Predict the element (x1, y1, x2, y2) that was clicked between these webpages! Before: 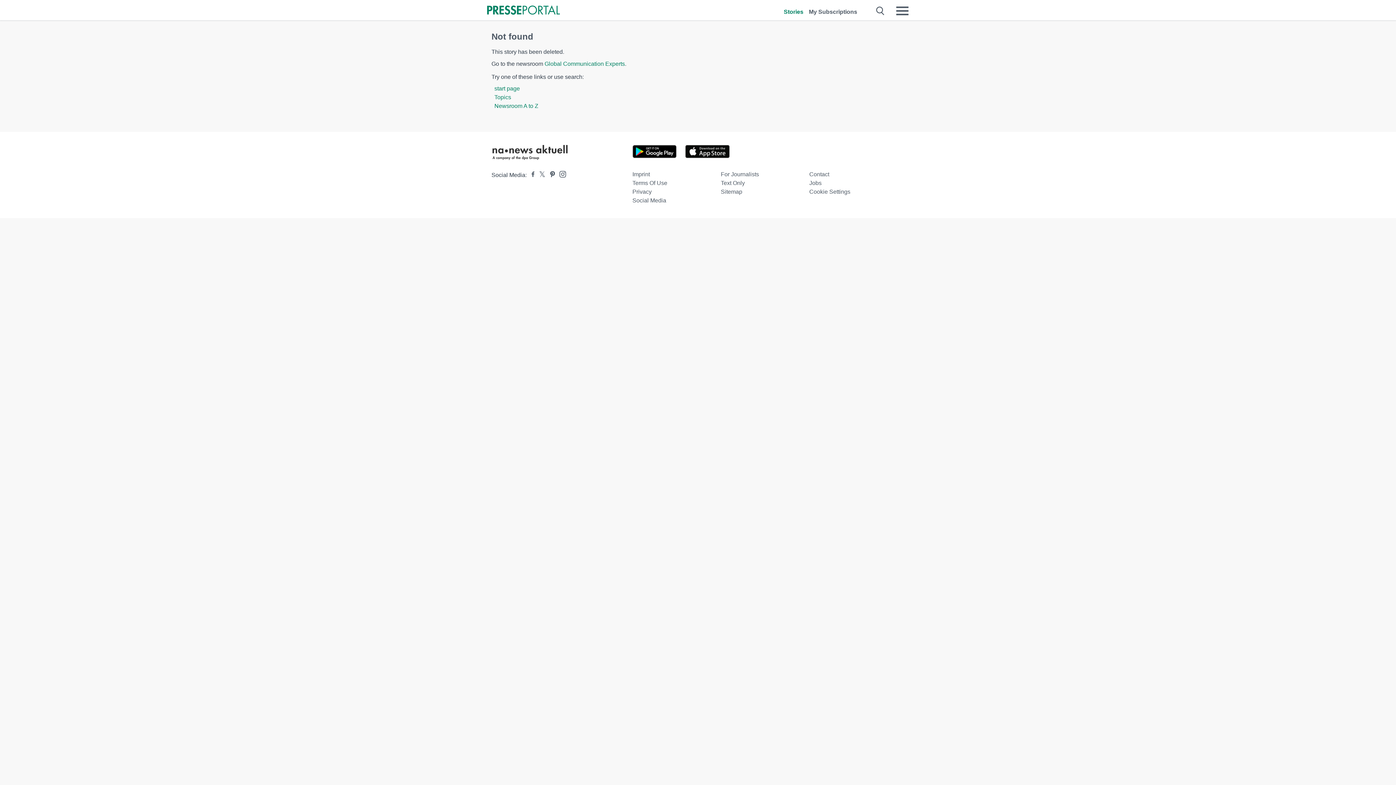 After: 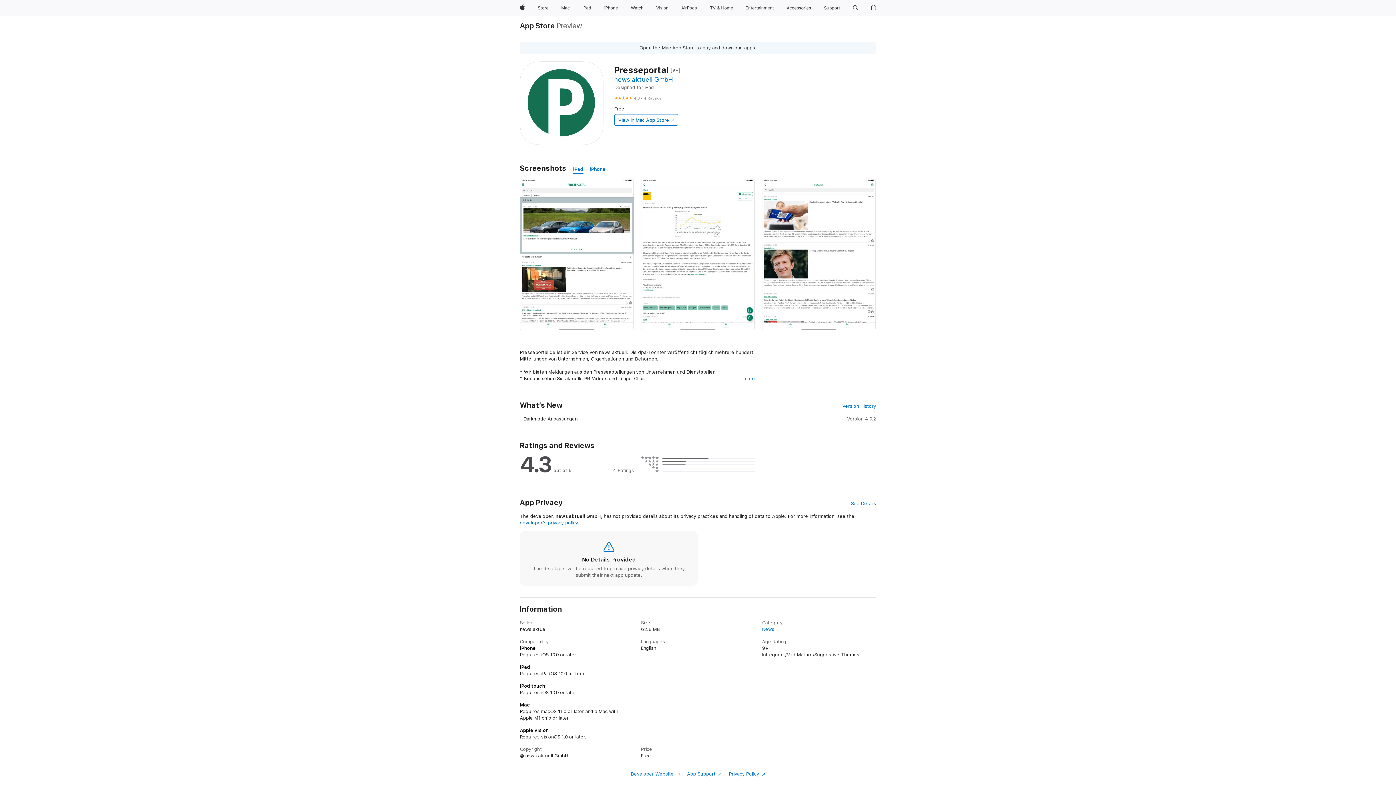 Action: bbox: (685, 153, 738, 159)